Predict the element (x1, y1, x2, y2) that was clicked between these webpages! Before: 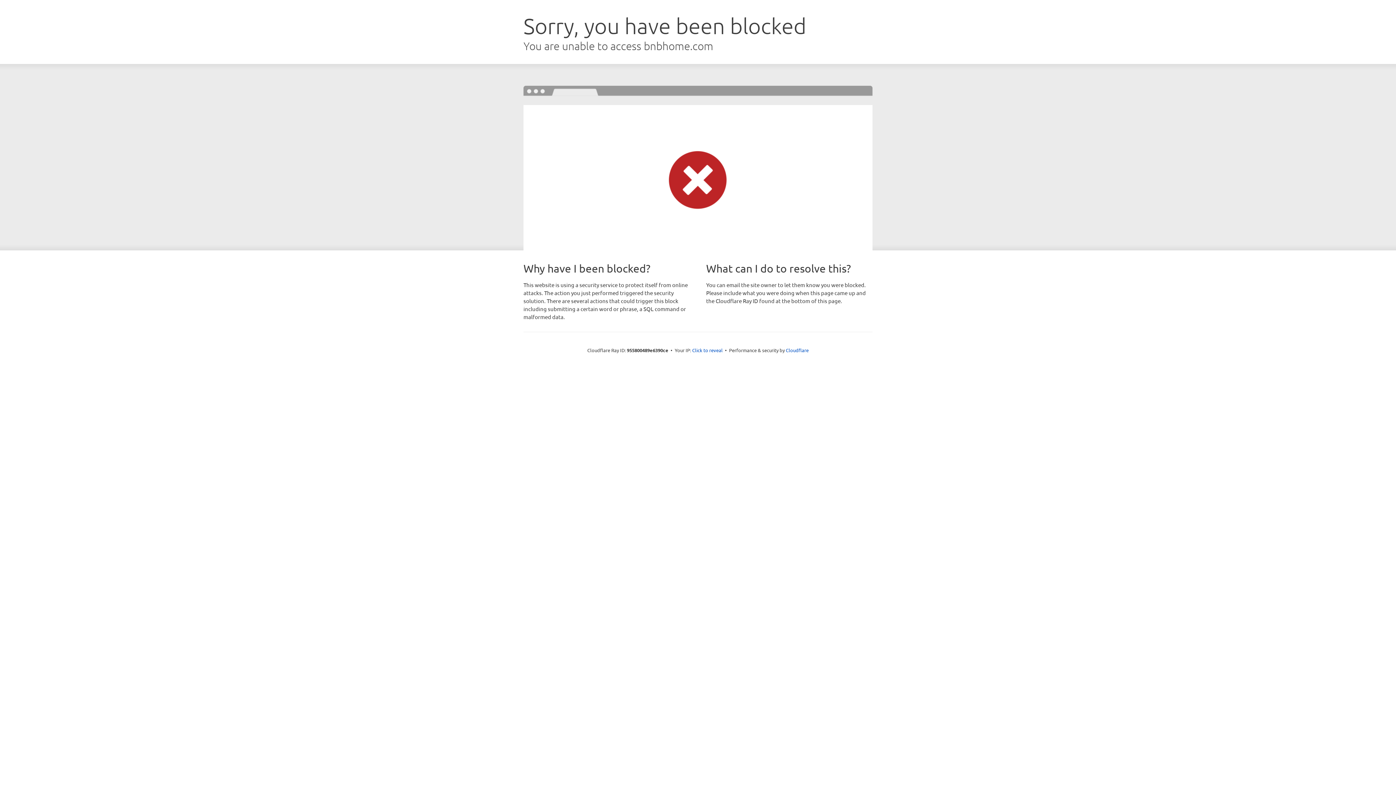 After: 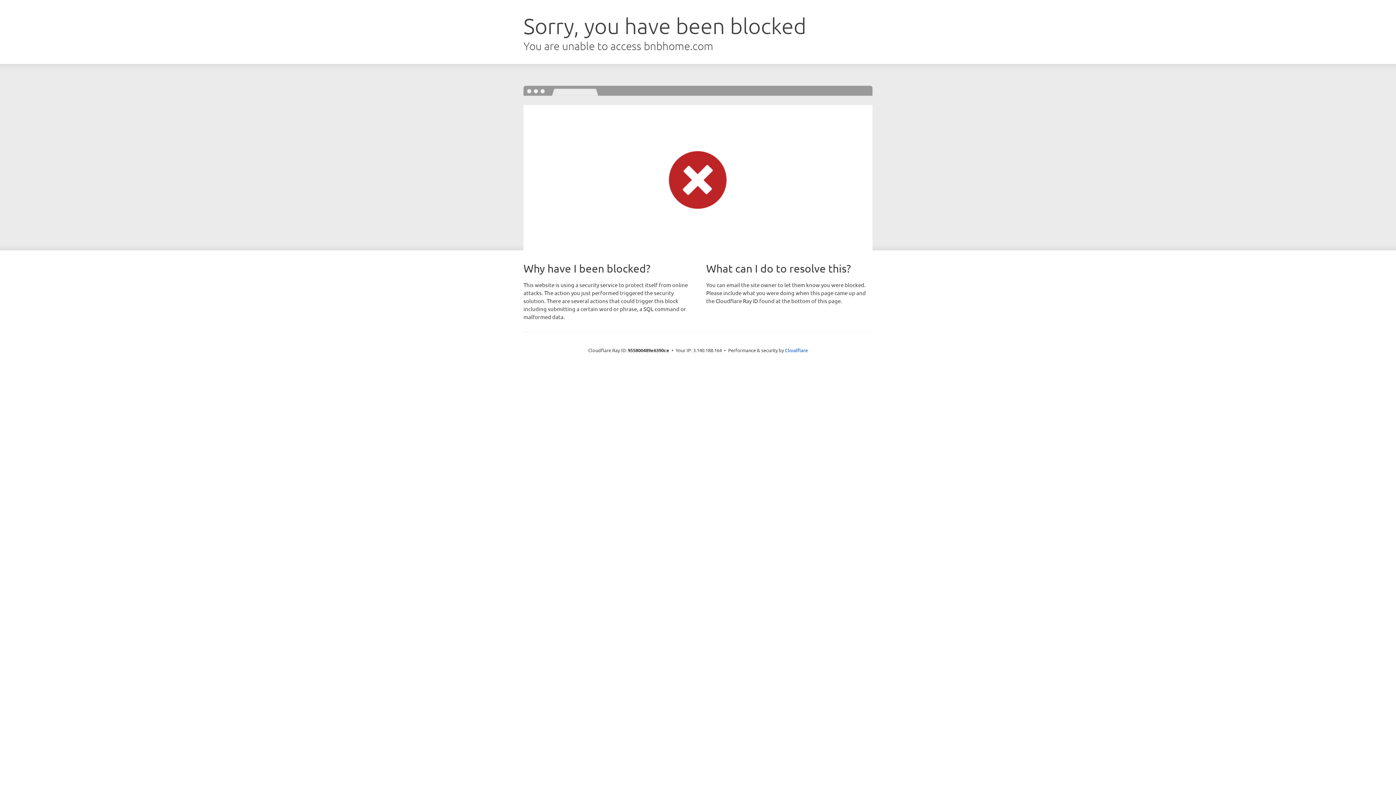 Action: label: Click to reveal bbox: (692, 346, 722, 353)